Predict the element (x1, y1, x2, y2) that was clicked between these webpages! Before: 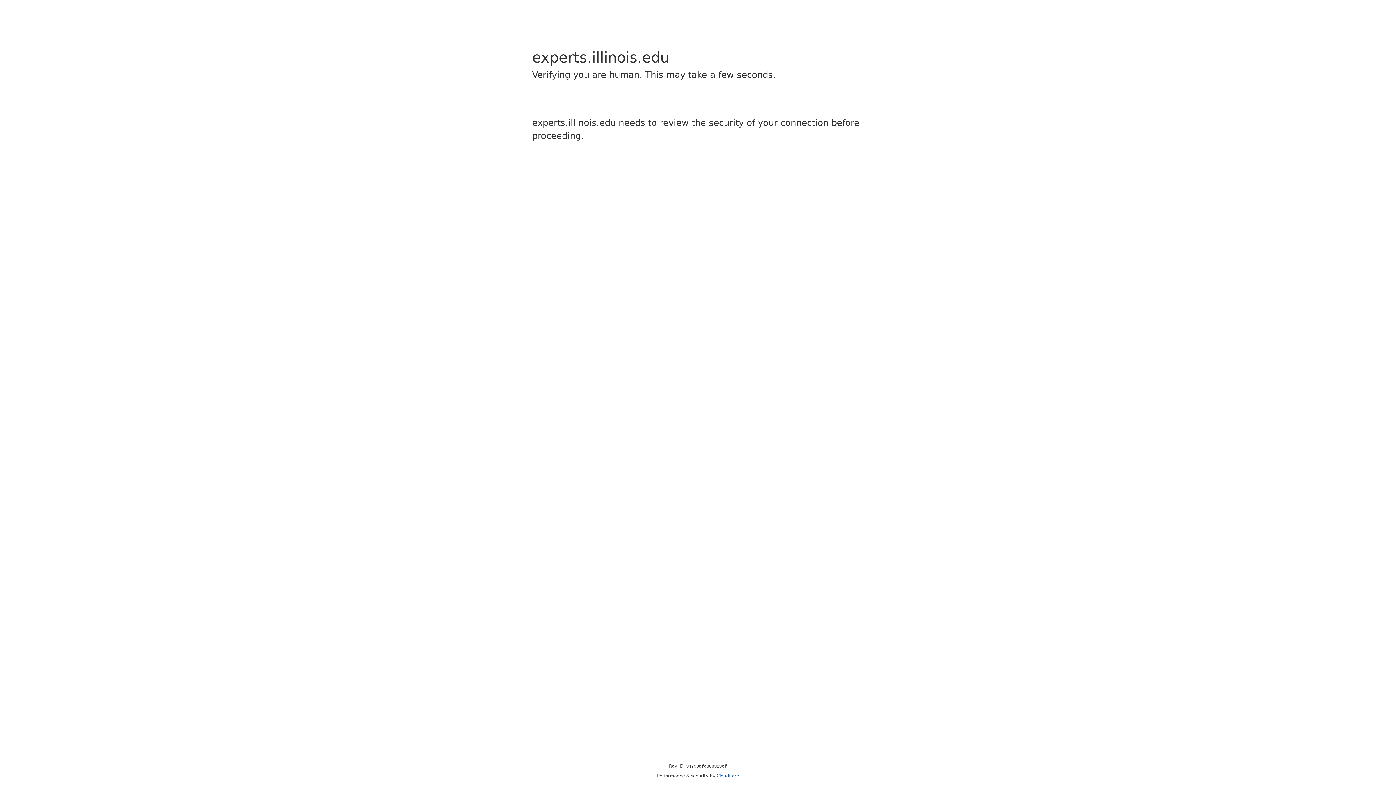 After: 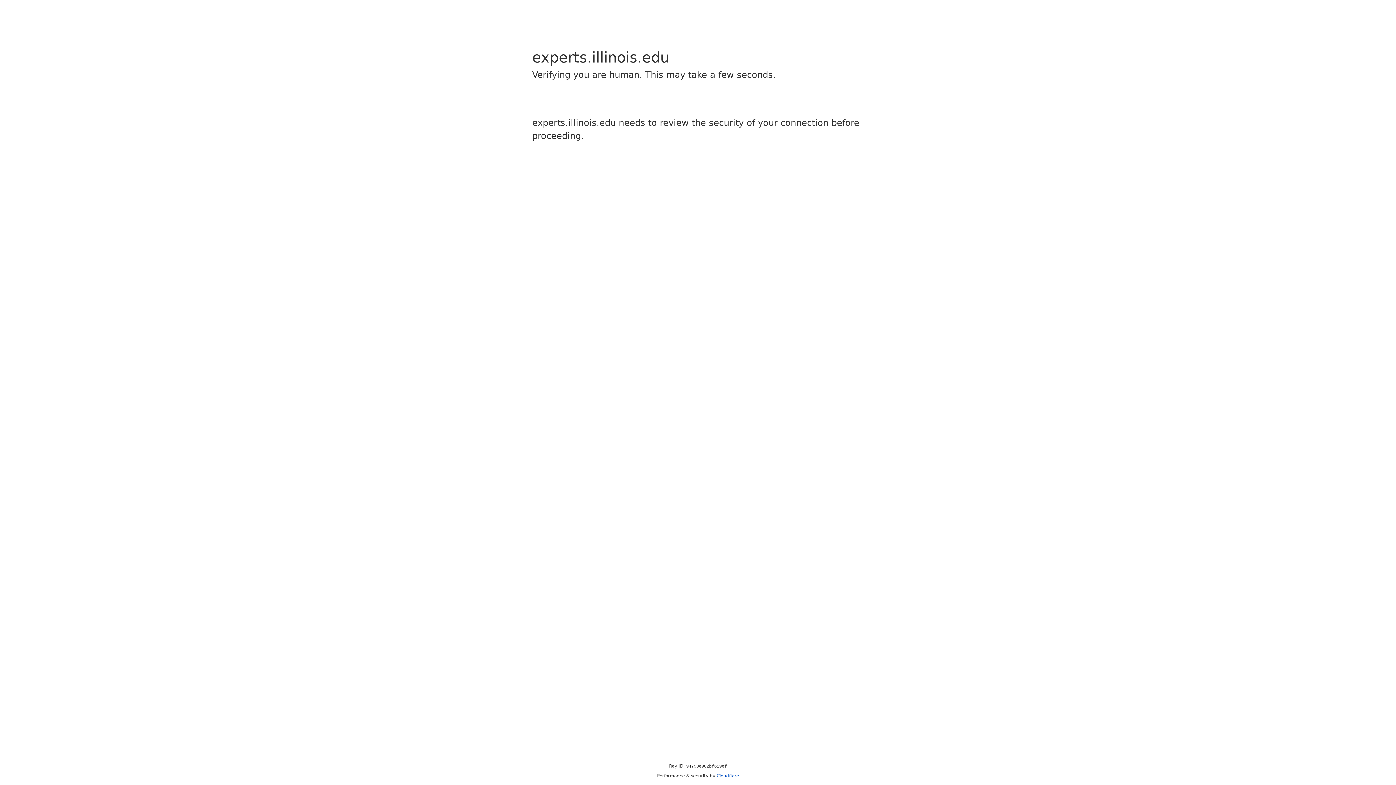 Action: label: Cloudflare bbox: (716, 773, 739, 778)